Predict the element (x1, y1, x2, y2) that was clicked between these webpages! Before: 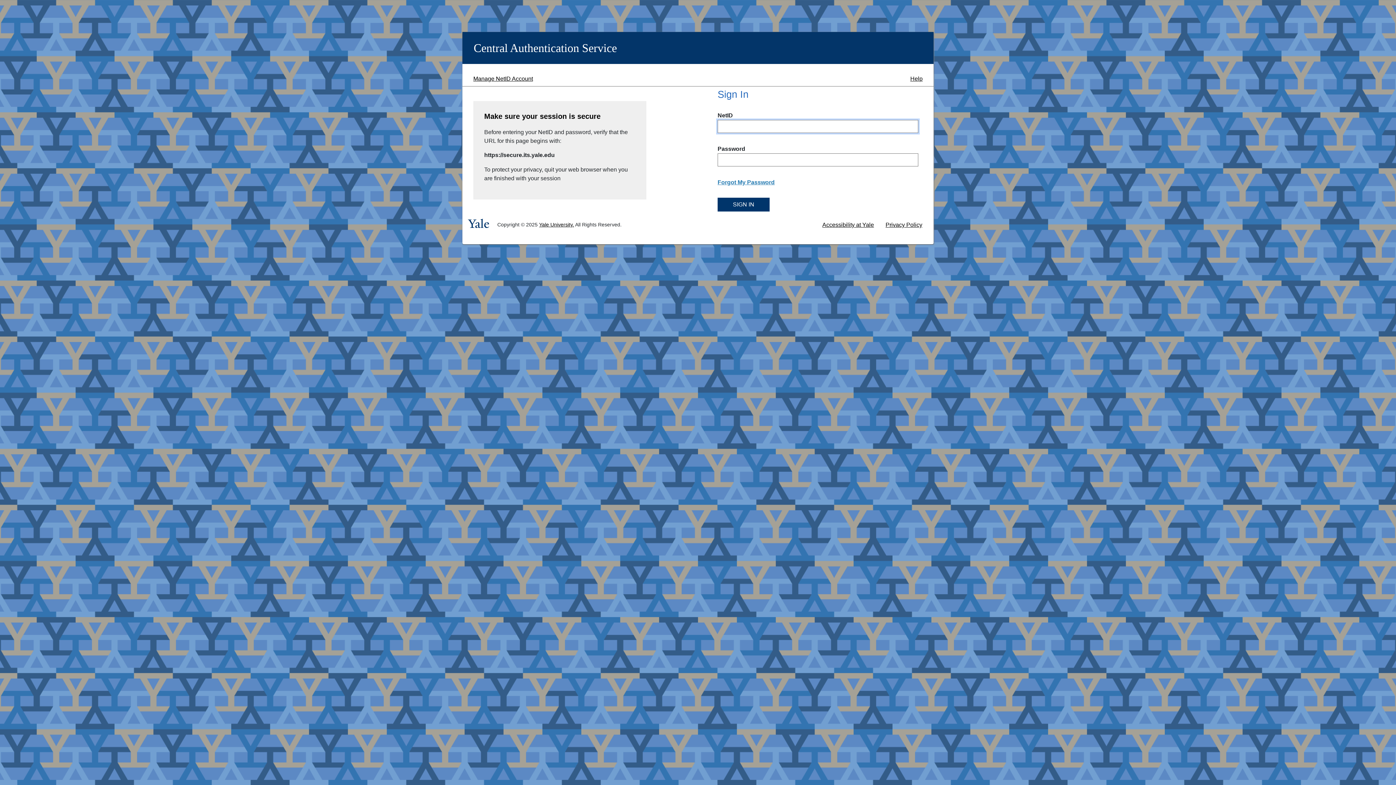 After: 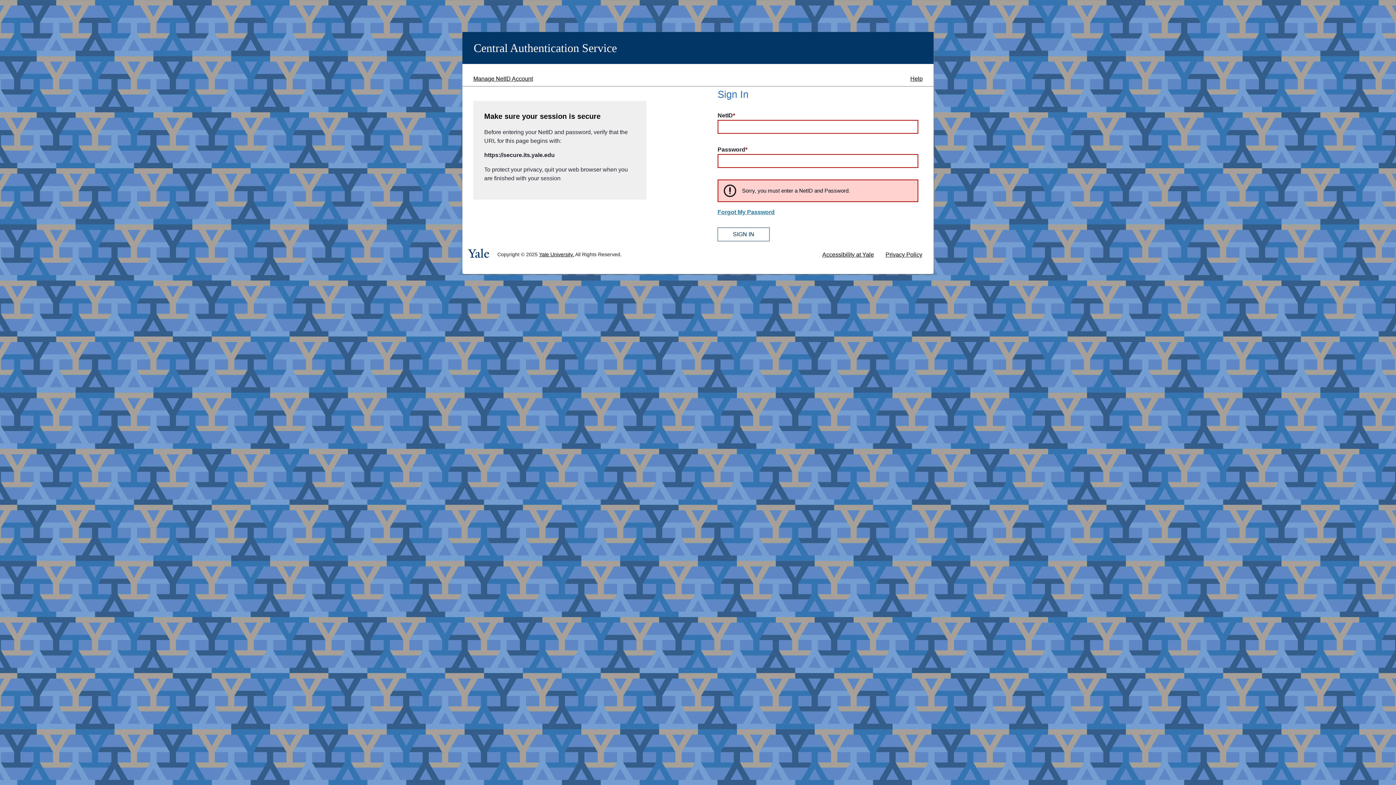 Action: label: SIGN IN bbox: (717, 197, 769, 211)